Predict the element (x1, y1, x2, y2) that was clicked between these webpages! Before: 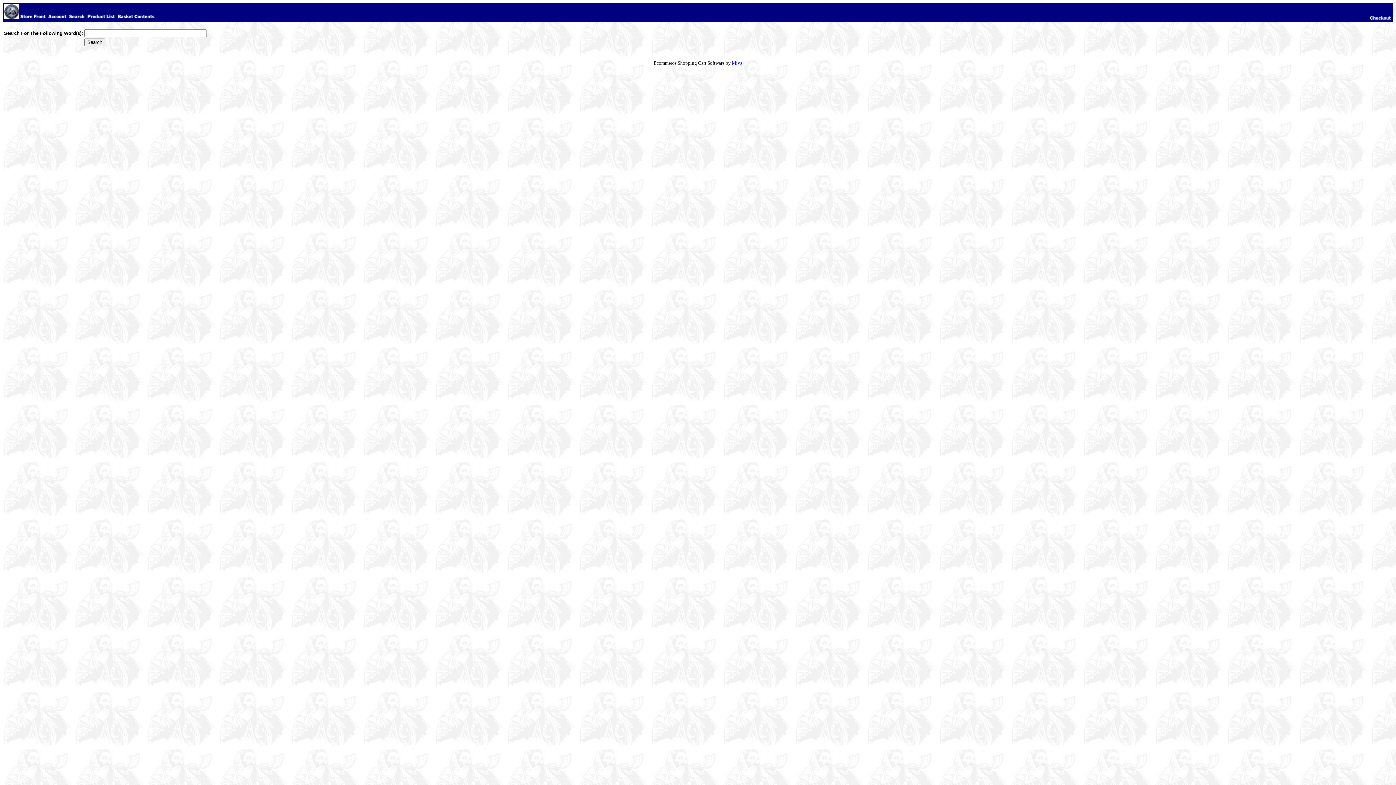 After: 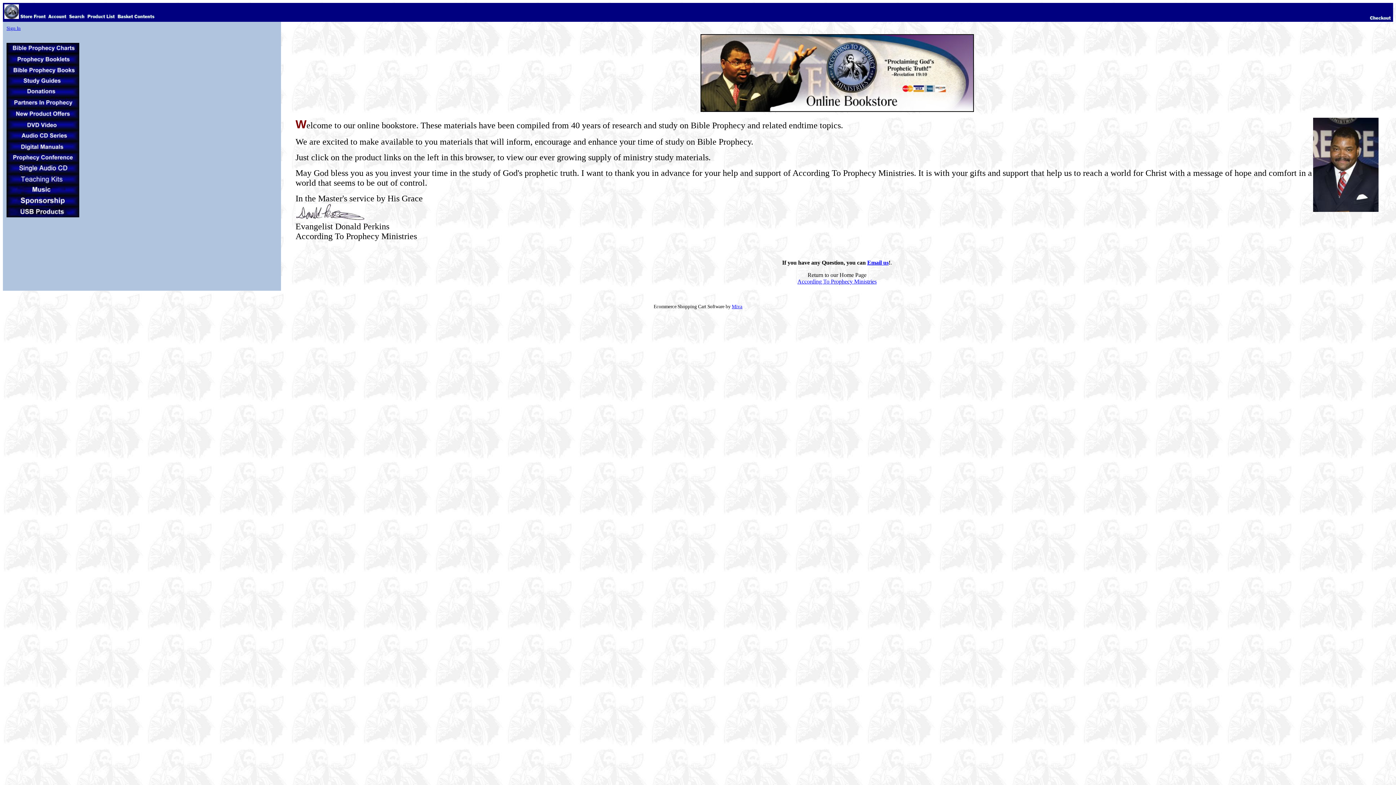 Action: bbox: (20, 13, 46, 20)